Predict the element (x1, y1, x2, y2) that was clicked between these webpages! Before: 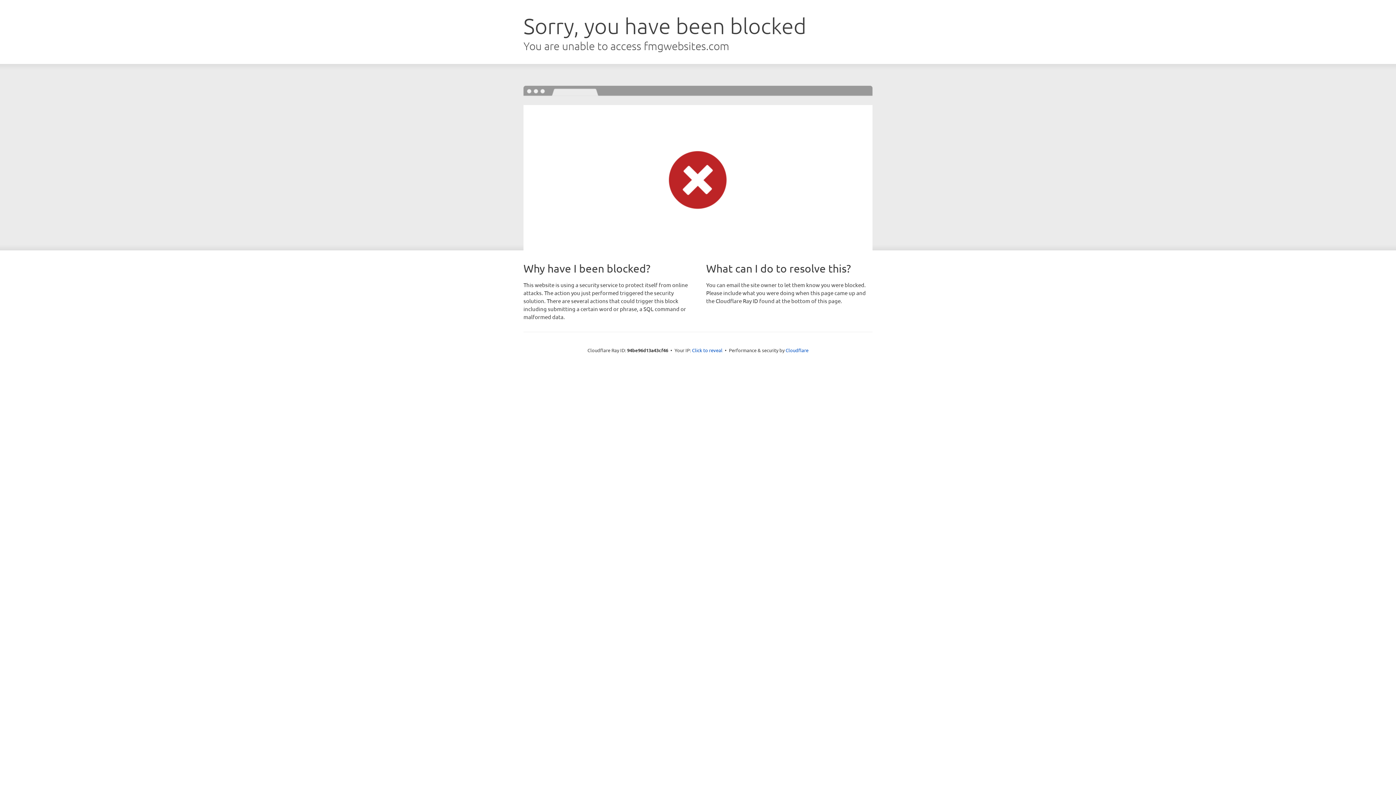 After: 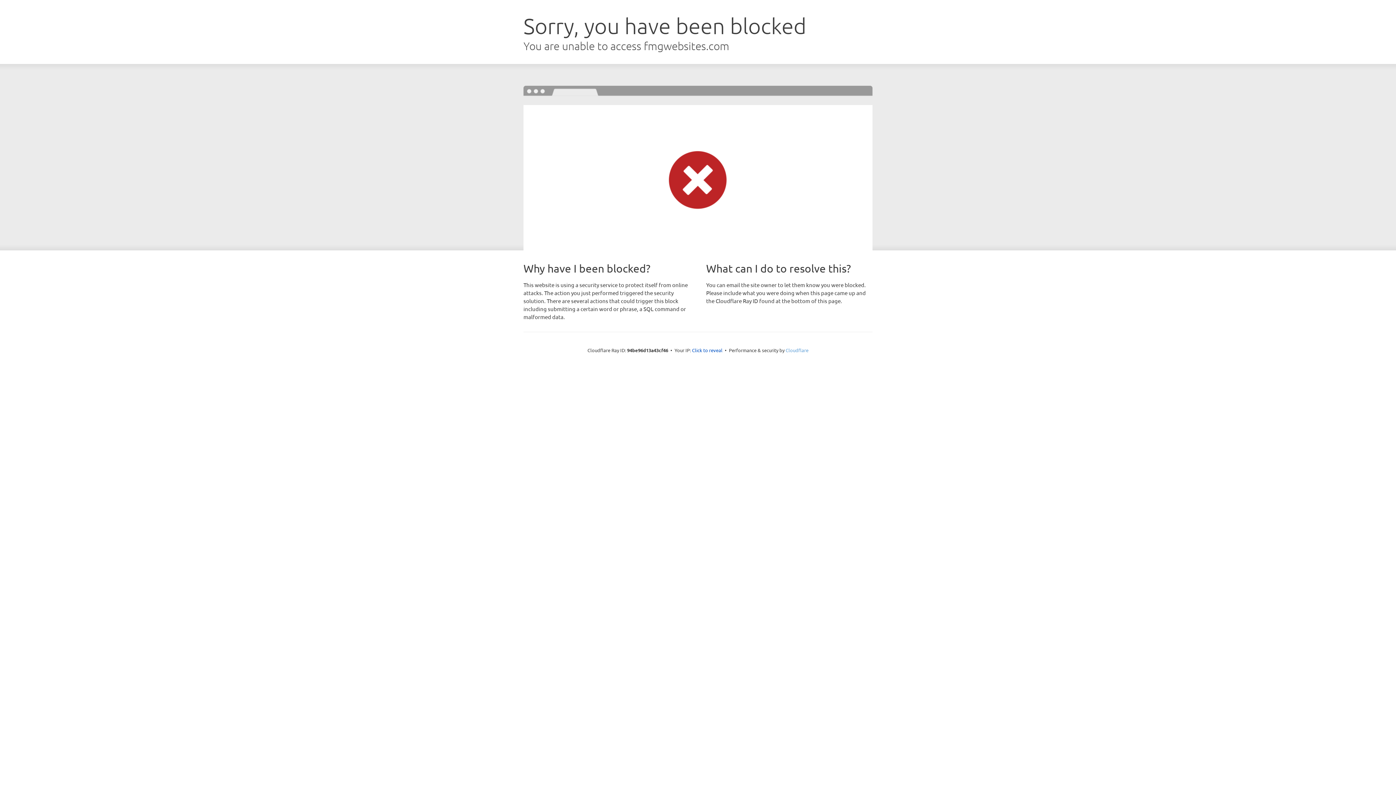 Action: label: Cloudflare bbox: (785, 347, 808, 353)